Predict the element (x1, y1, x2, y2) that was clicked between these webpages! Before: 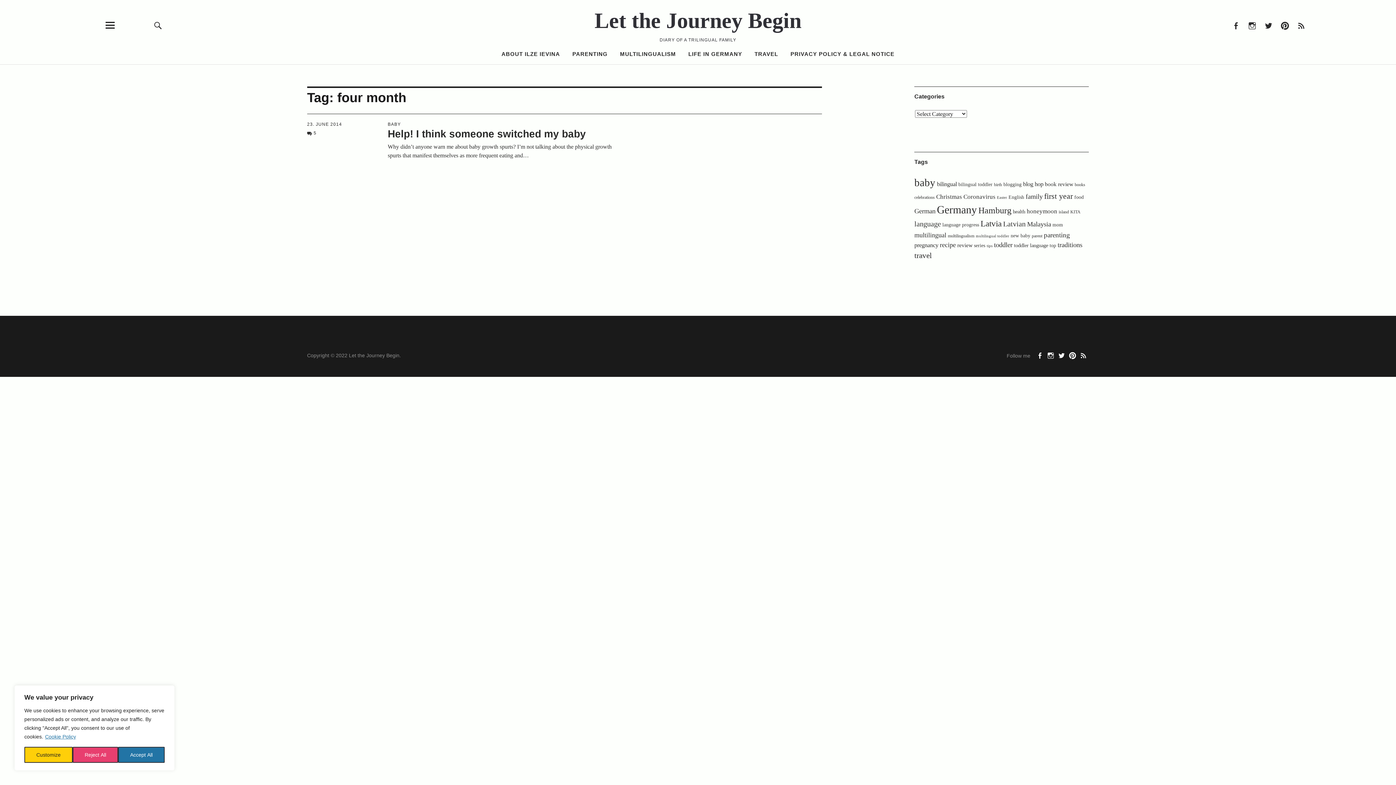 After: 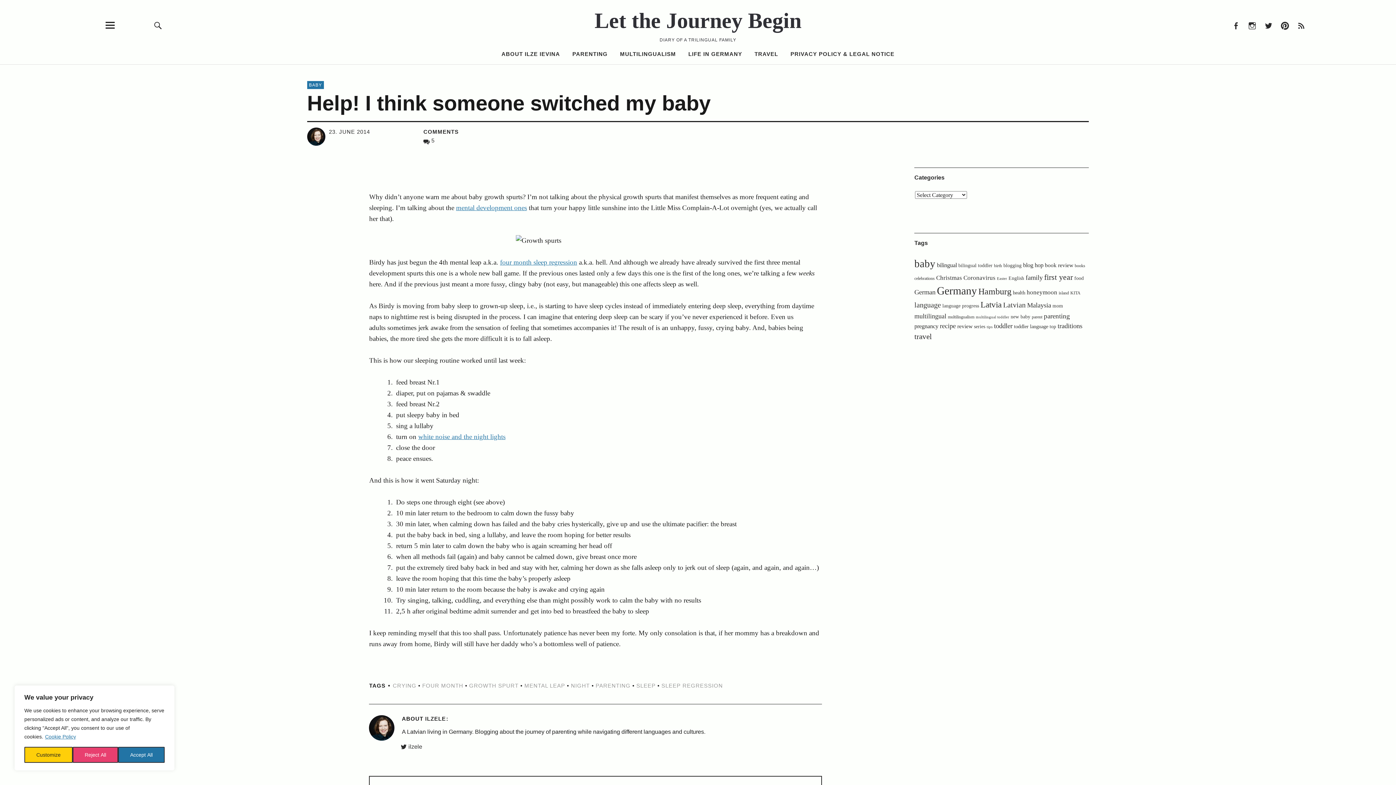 Action: bbox: (636, 121, 822, 123)